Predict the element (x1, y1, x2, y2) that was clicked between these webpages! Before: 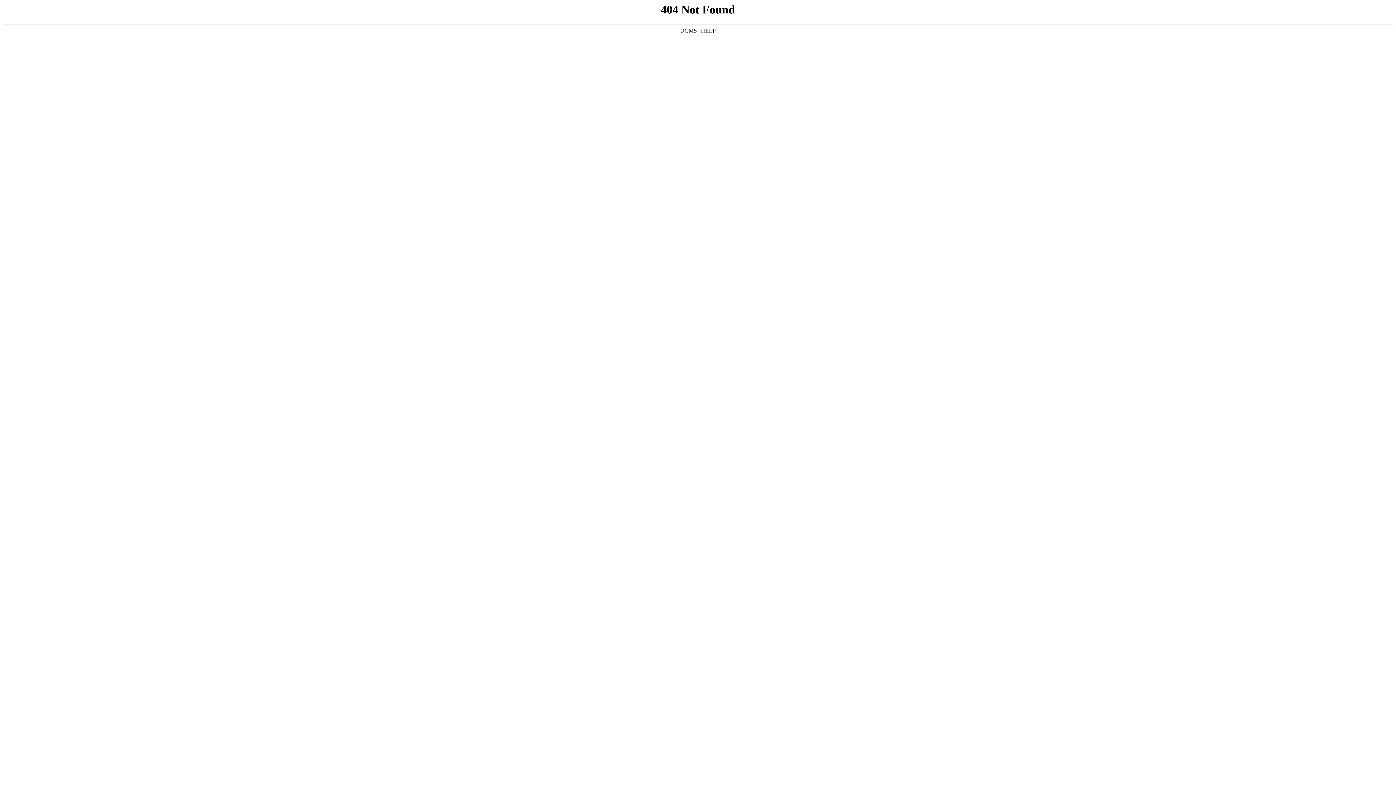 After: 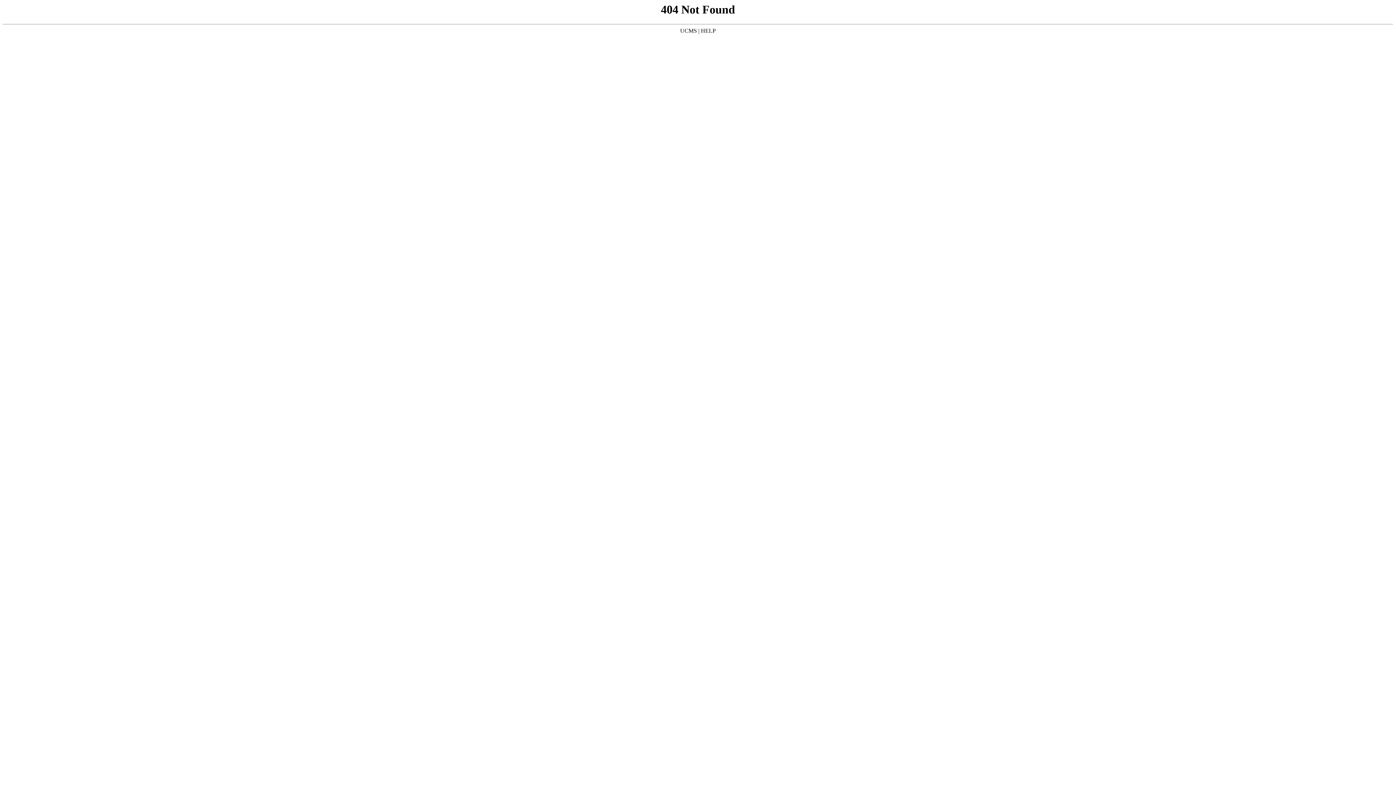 Action: bbox: (680, 27, 697, 33) label: UCMS